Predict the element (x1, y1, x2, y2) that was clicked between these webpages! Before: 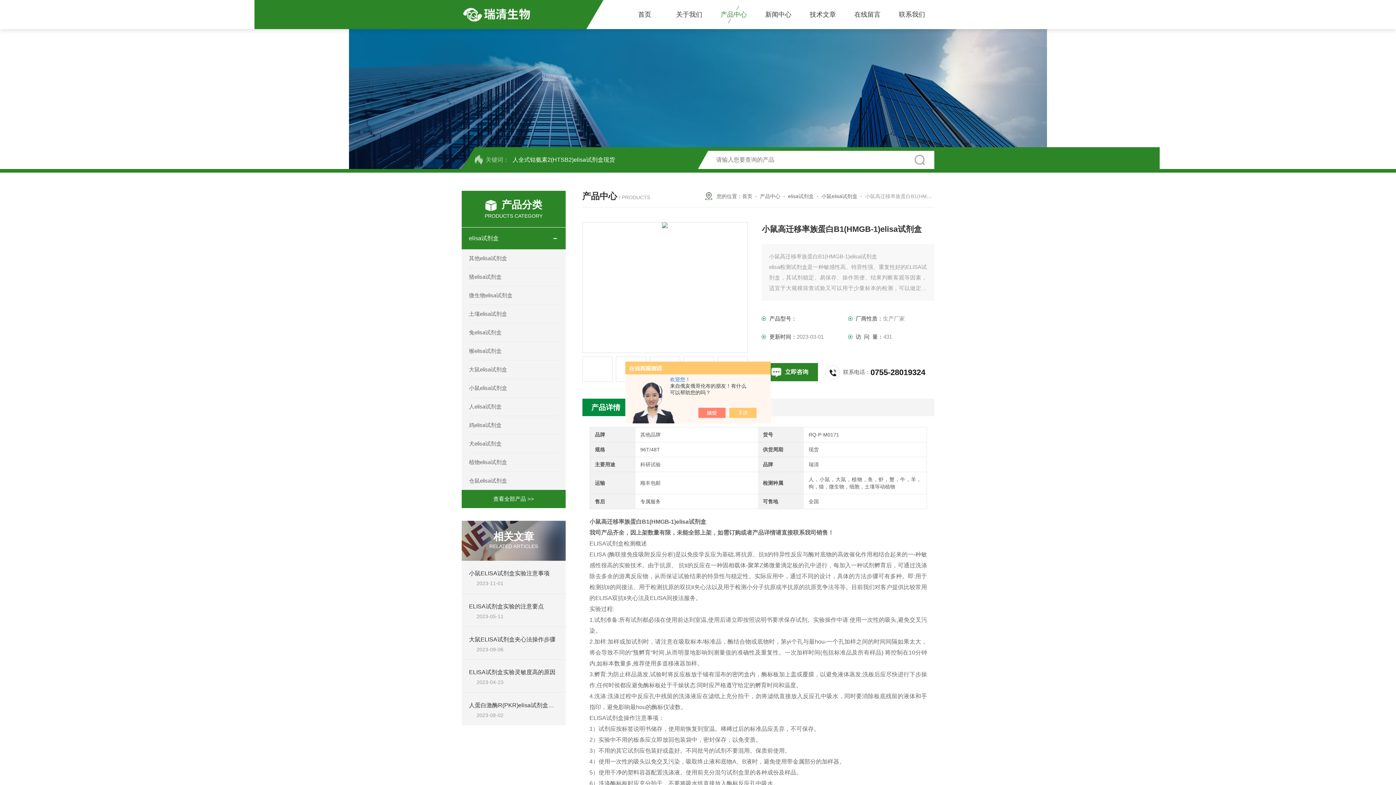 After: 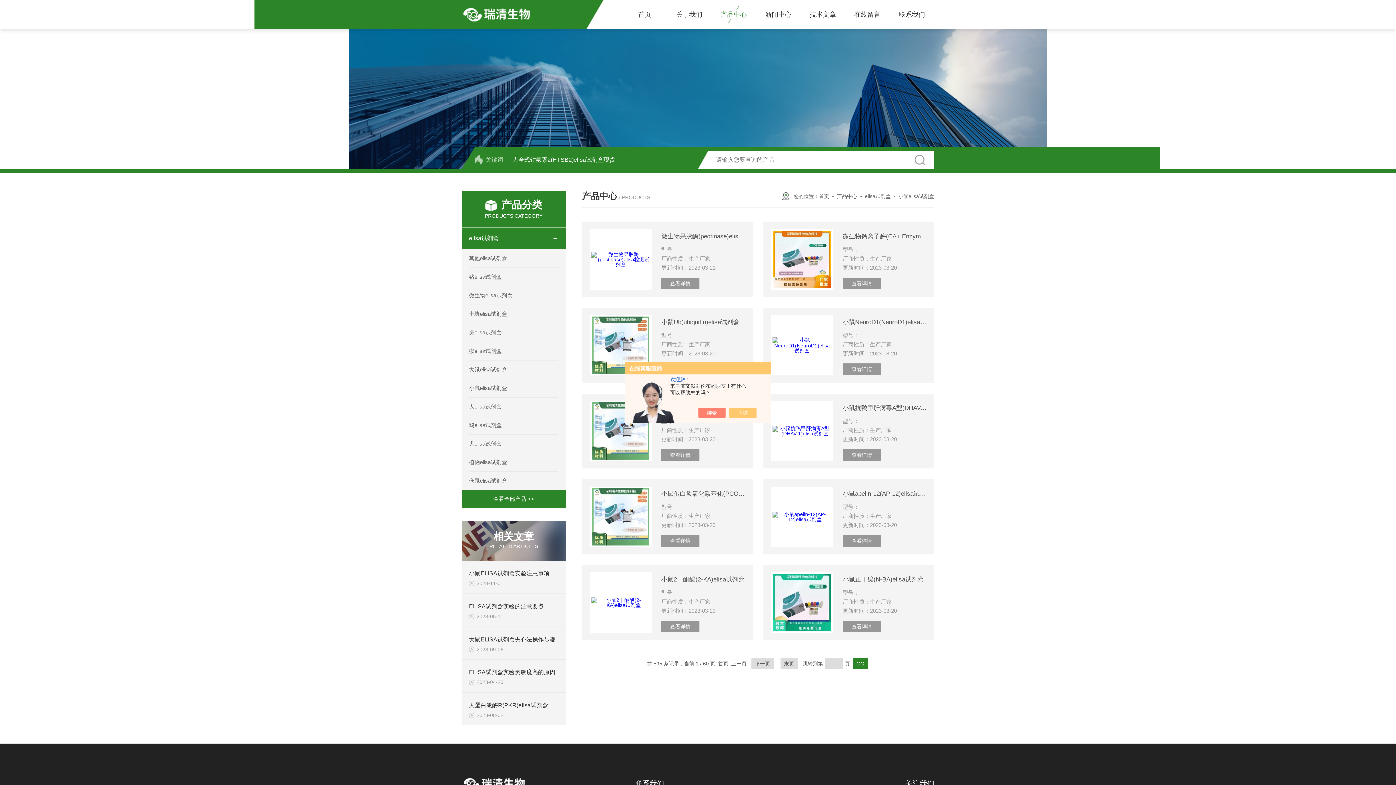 Action: bbox: (821, 193, 857, 199) label: 小鼠elisa试剂盒